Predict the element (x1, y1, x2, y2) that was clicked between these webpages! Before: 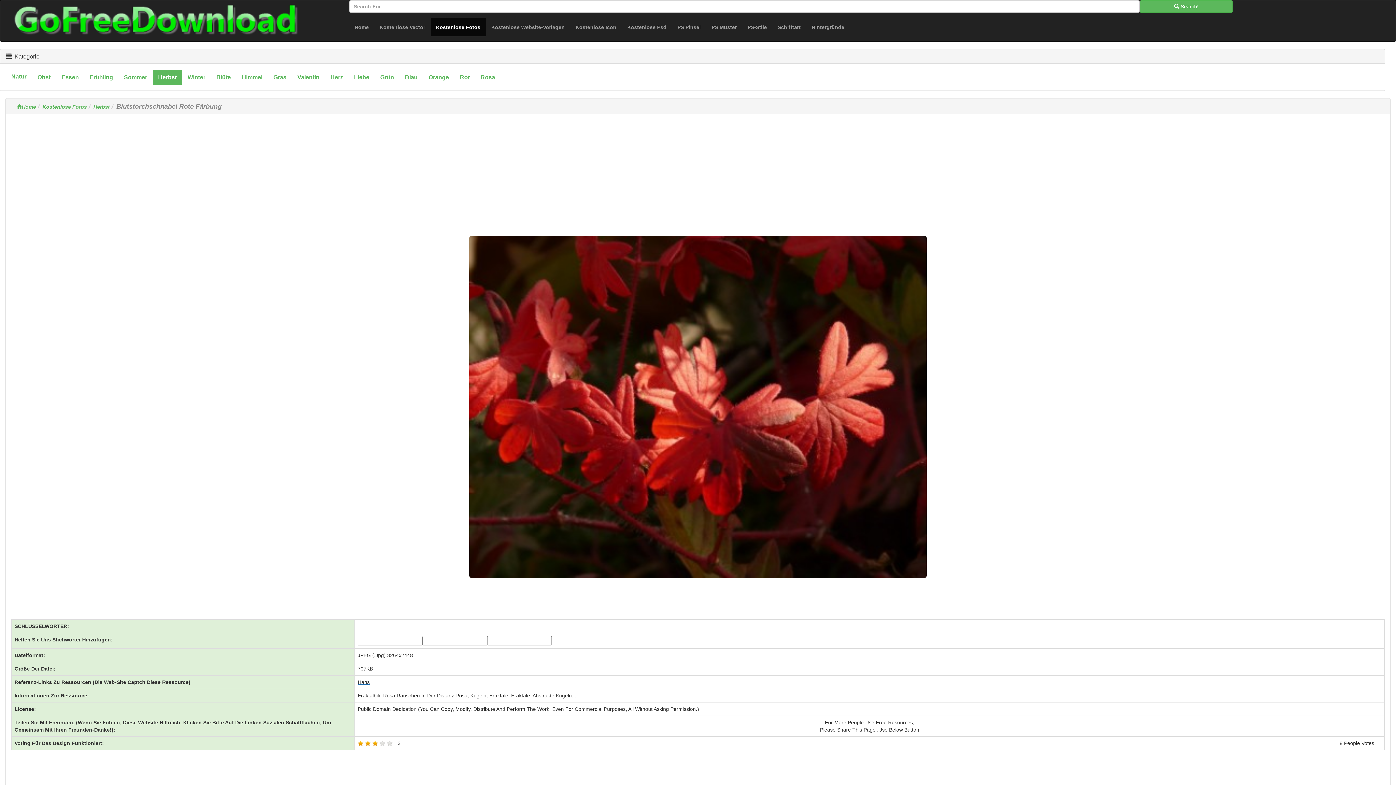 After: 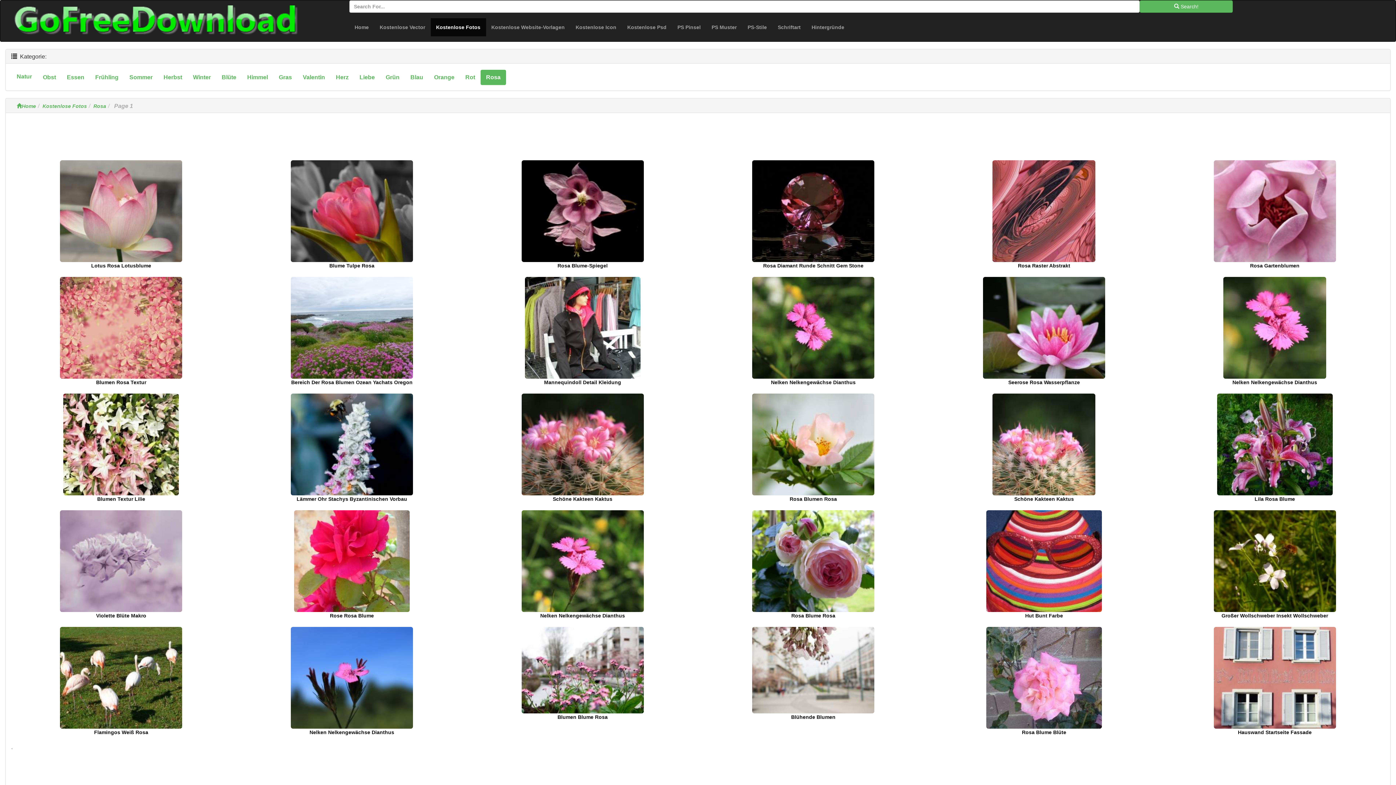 Action: bbox: (475, 69, 500, 85) label: Rosa